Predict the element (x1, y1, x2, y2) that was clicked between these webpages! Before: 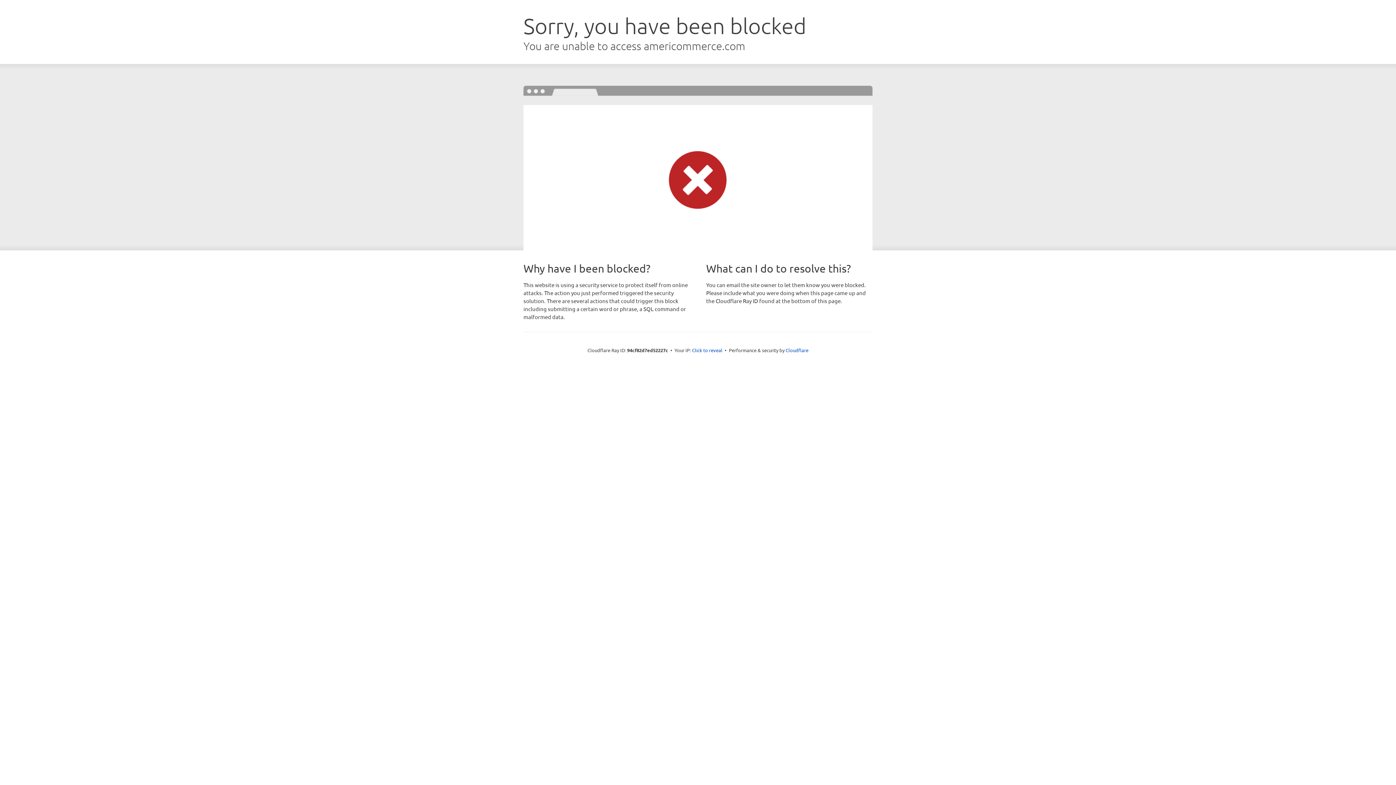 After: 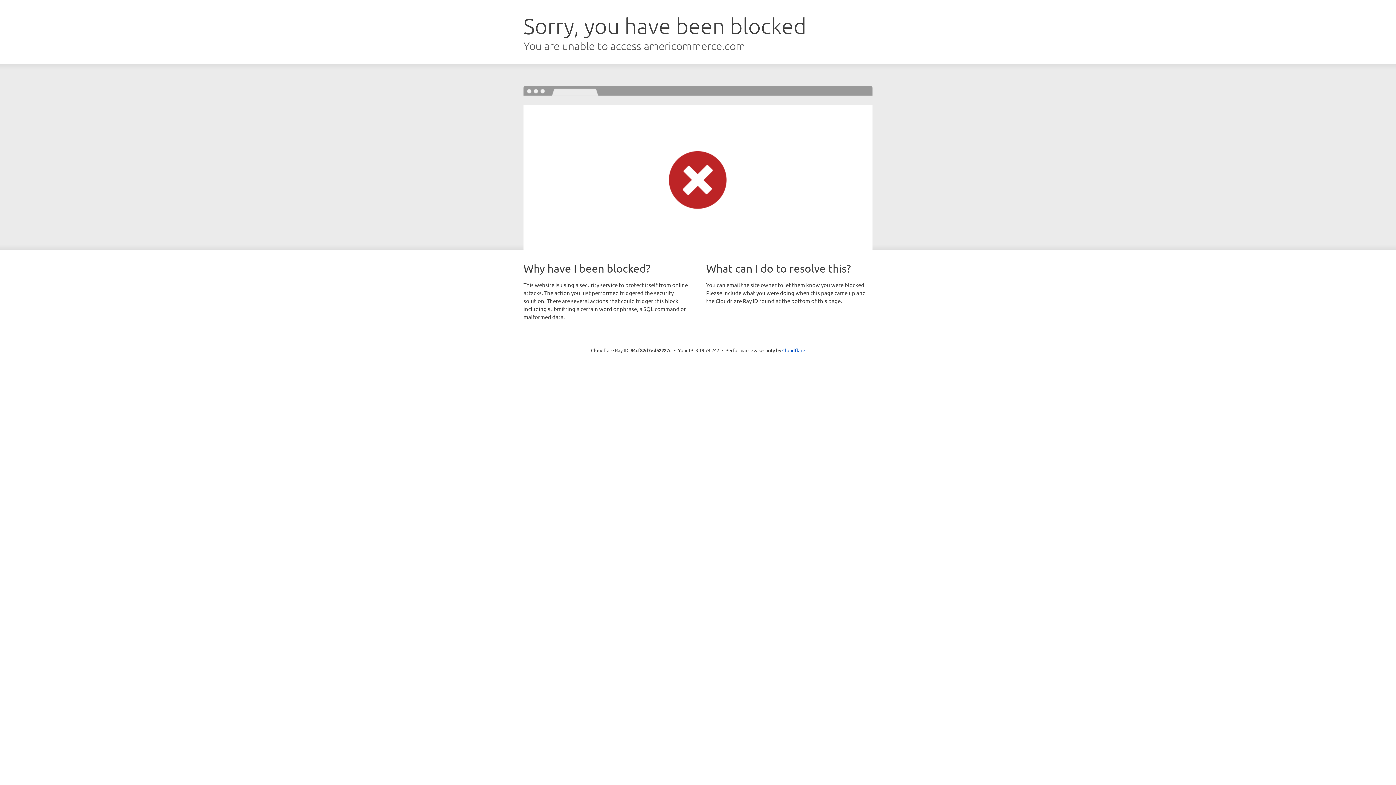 Action: bbox: (692, 346, 722, 353) label: Click to reveal